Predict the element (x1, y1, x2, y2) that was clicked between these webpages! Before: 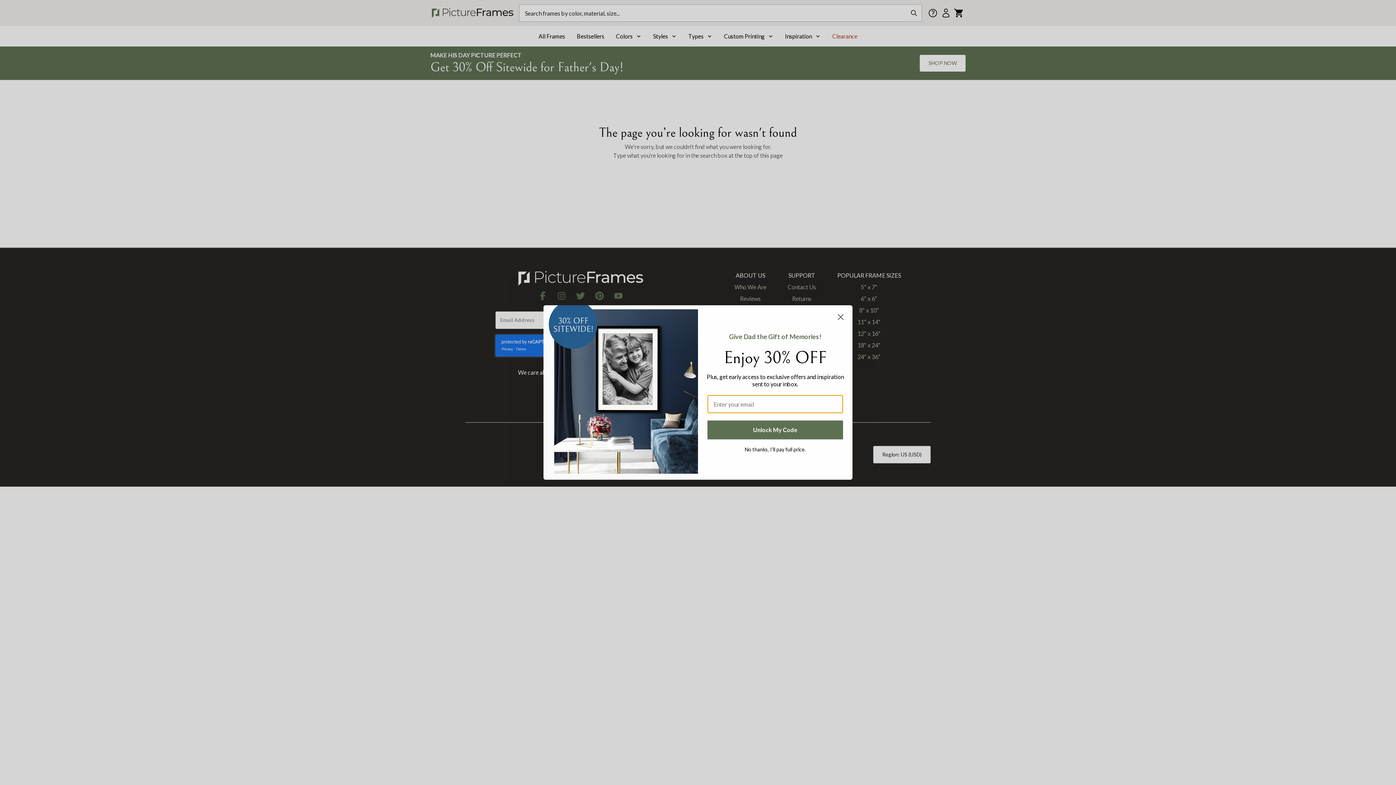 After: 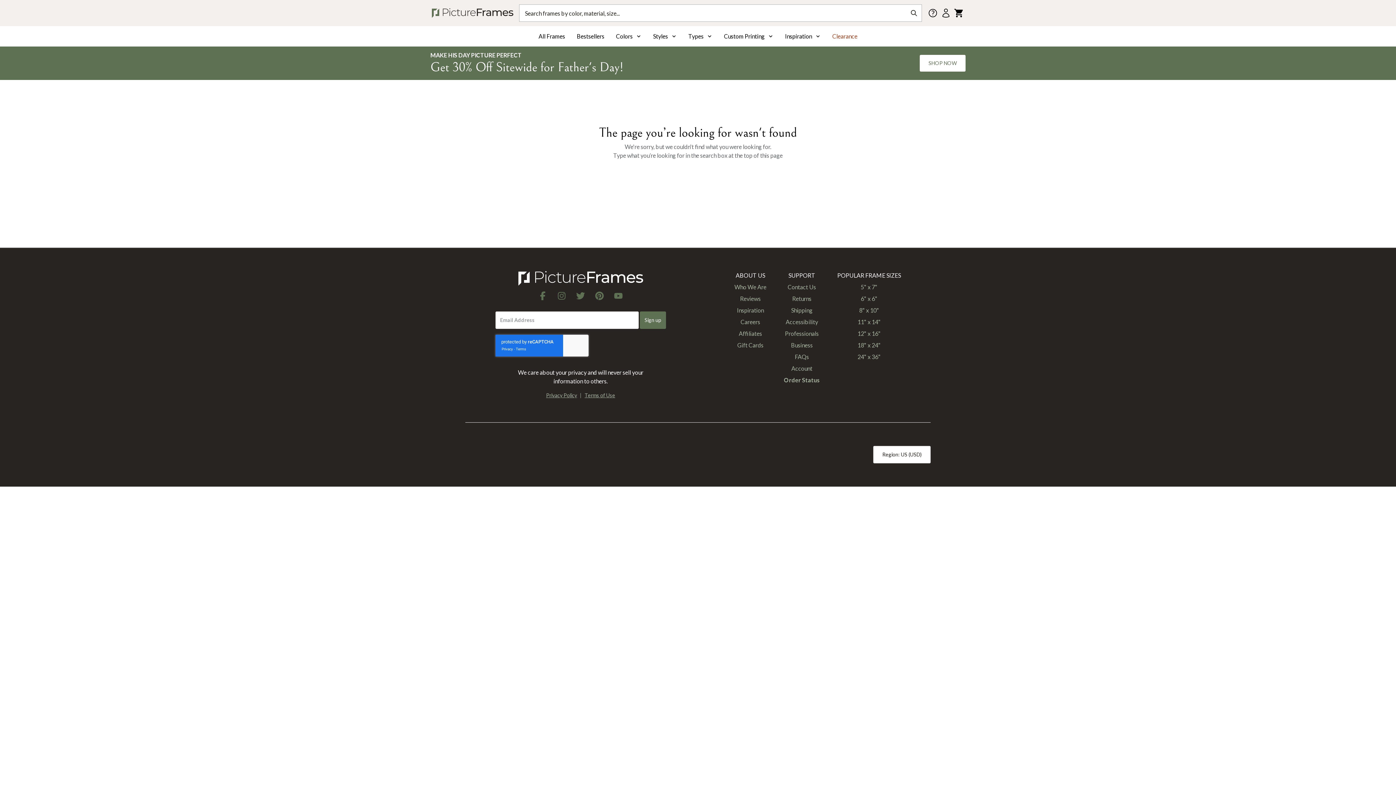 Action: bbox: (834, 310, 847, 323) label: Close dialog